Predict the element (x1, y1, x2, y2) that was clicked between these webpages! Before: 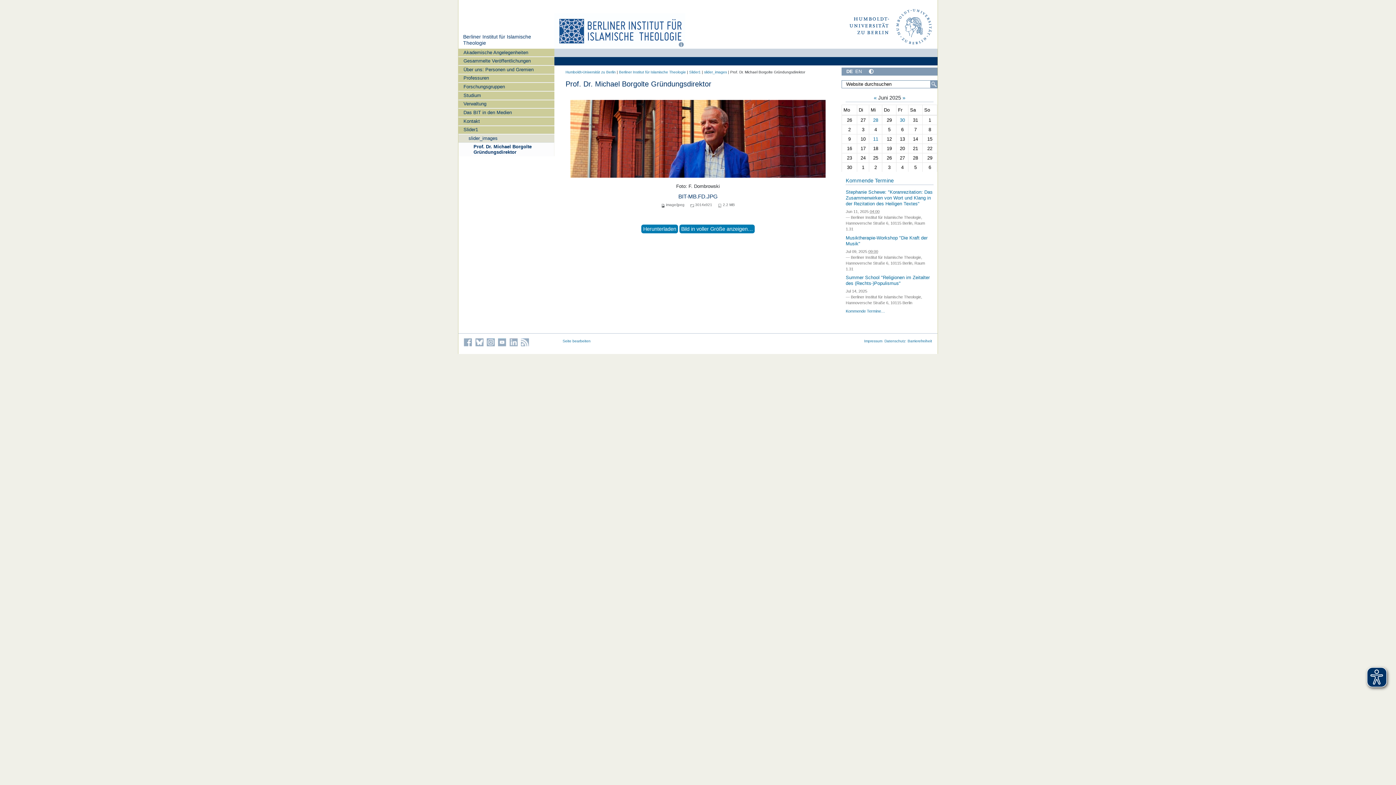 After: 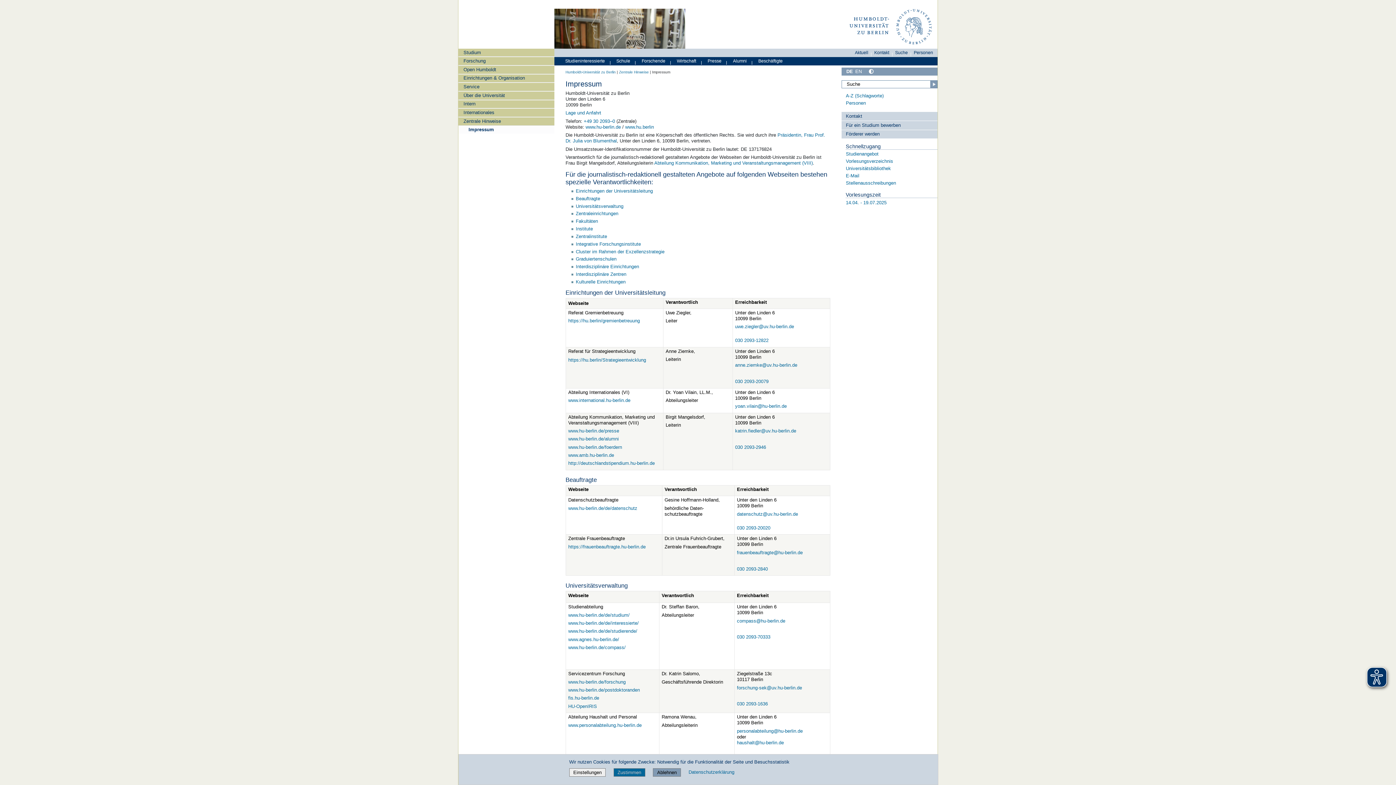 Action: label: Impressum bbox: (864, 339, 882, 343)